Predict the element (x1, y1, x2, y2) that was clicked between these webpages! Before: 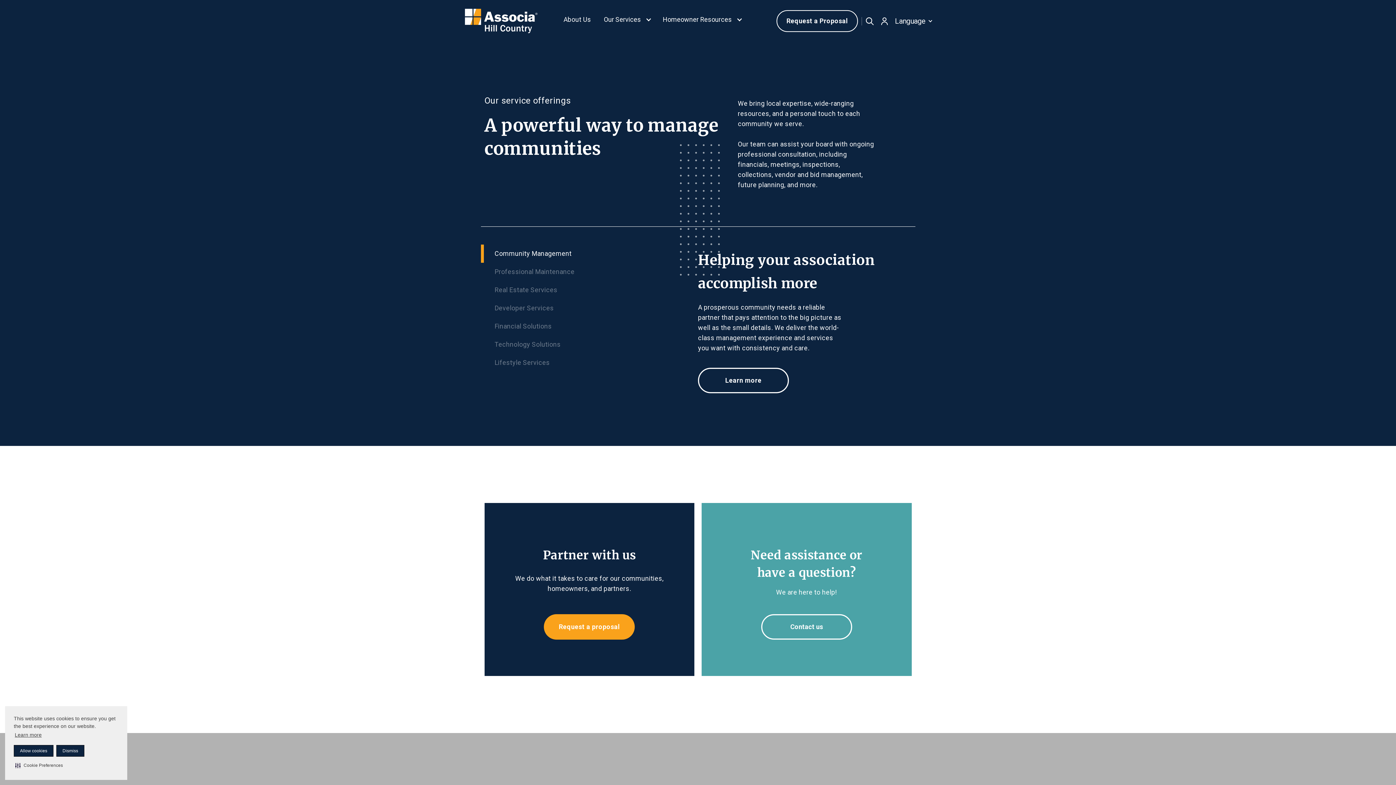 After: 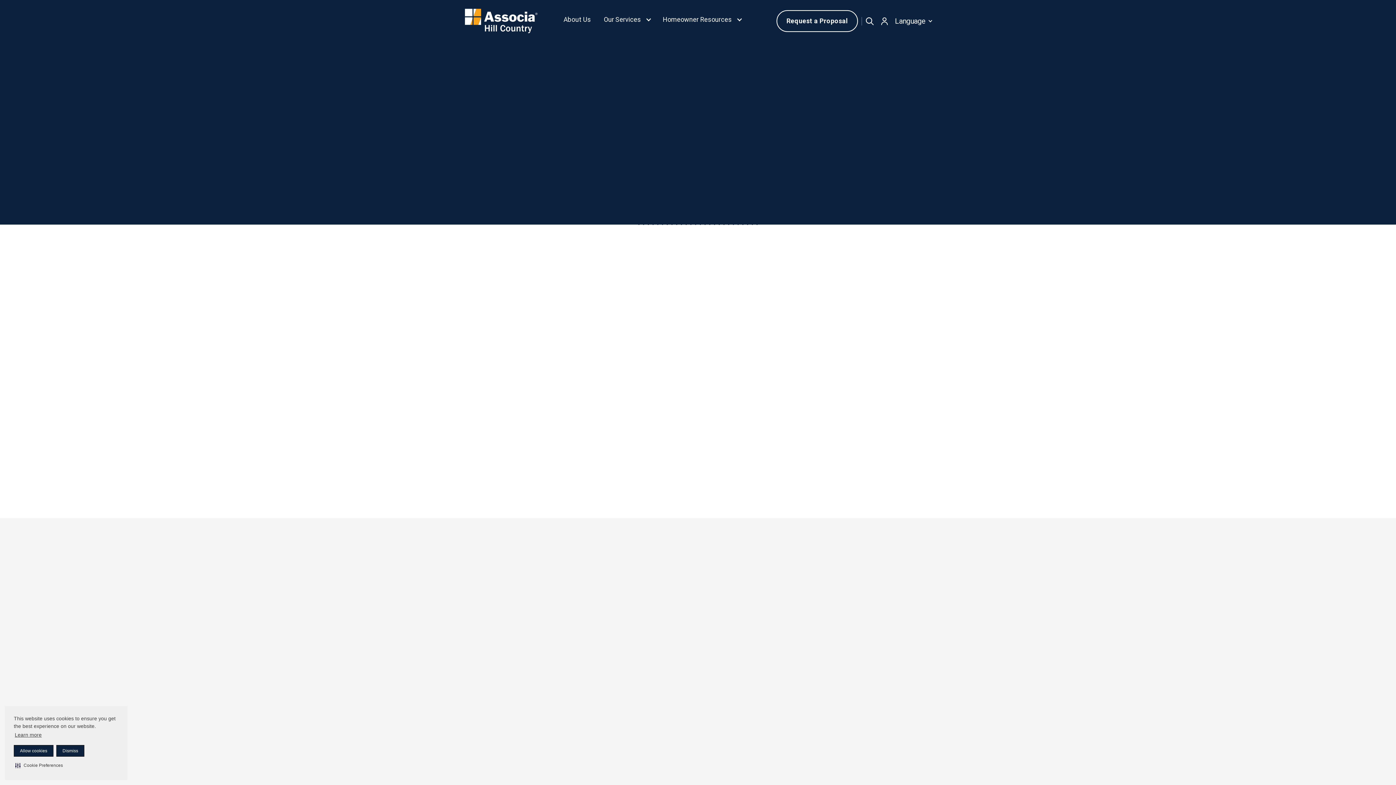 Action: bbox: (556, 7, 598, 34) label: About Us